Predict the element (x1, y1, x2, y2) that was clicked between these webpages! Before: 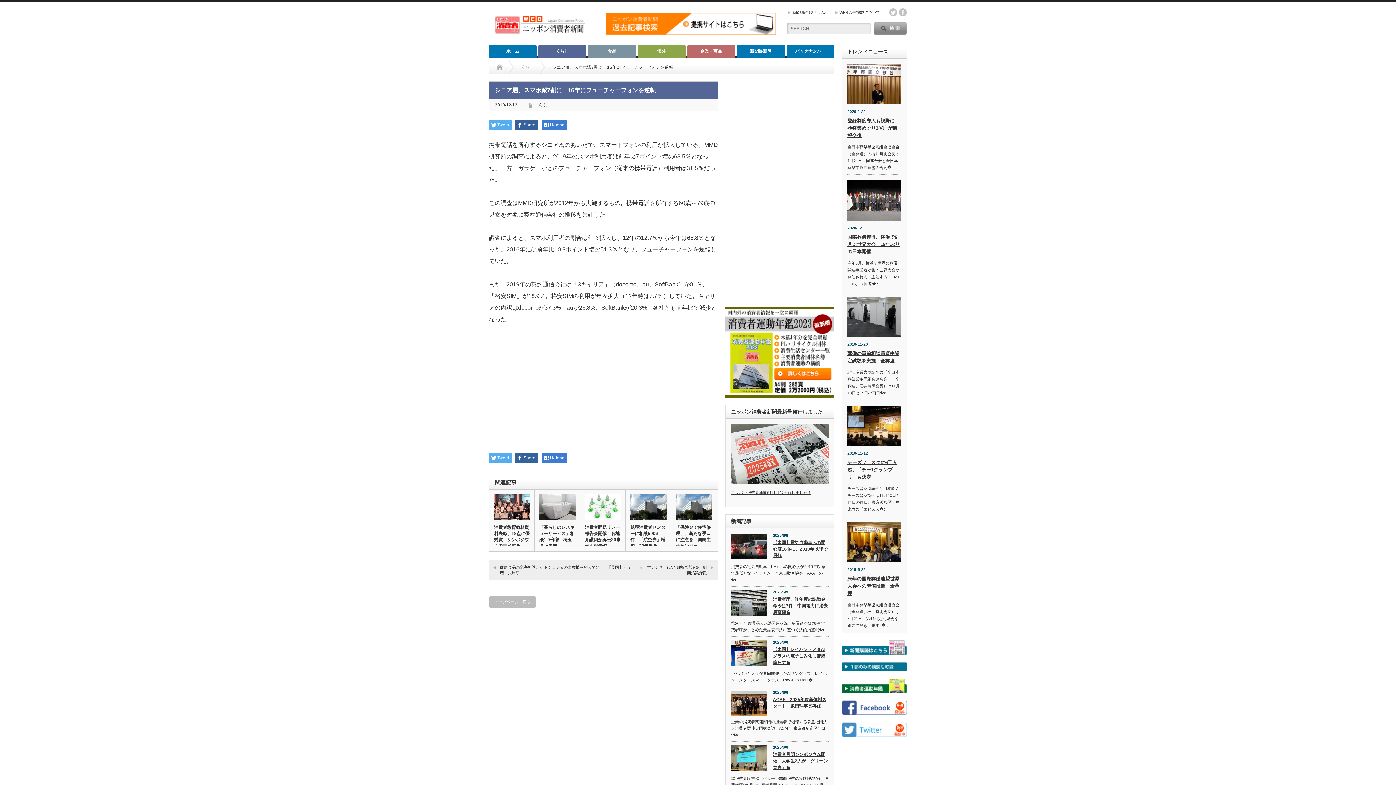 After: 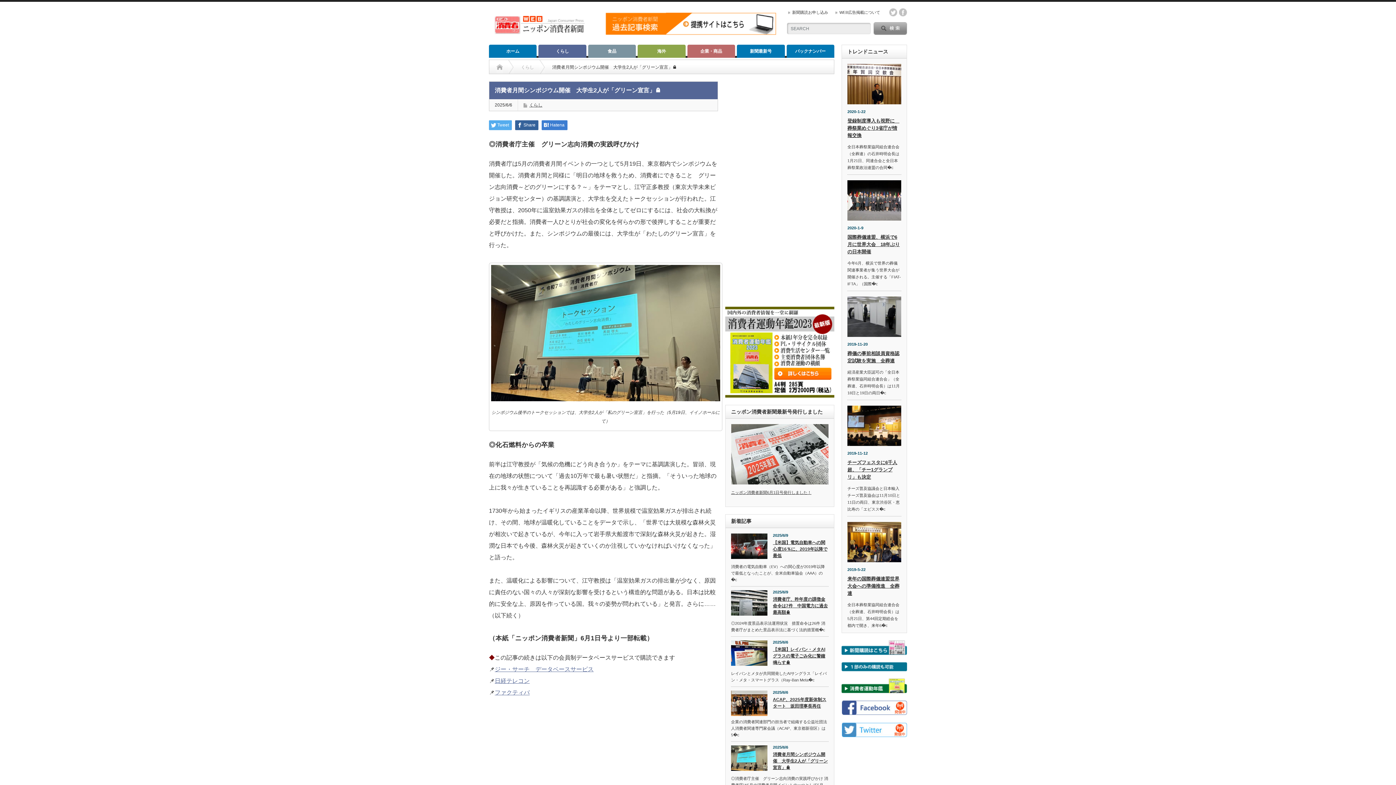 Action: bbox: (731, 745, 767, 771)